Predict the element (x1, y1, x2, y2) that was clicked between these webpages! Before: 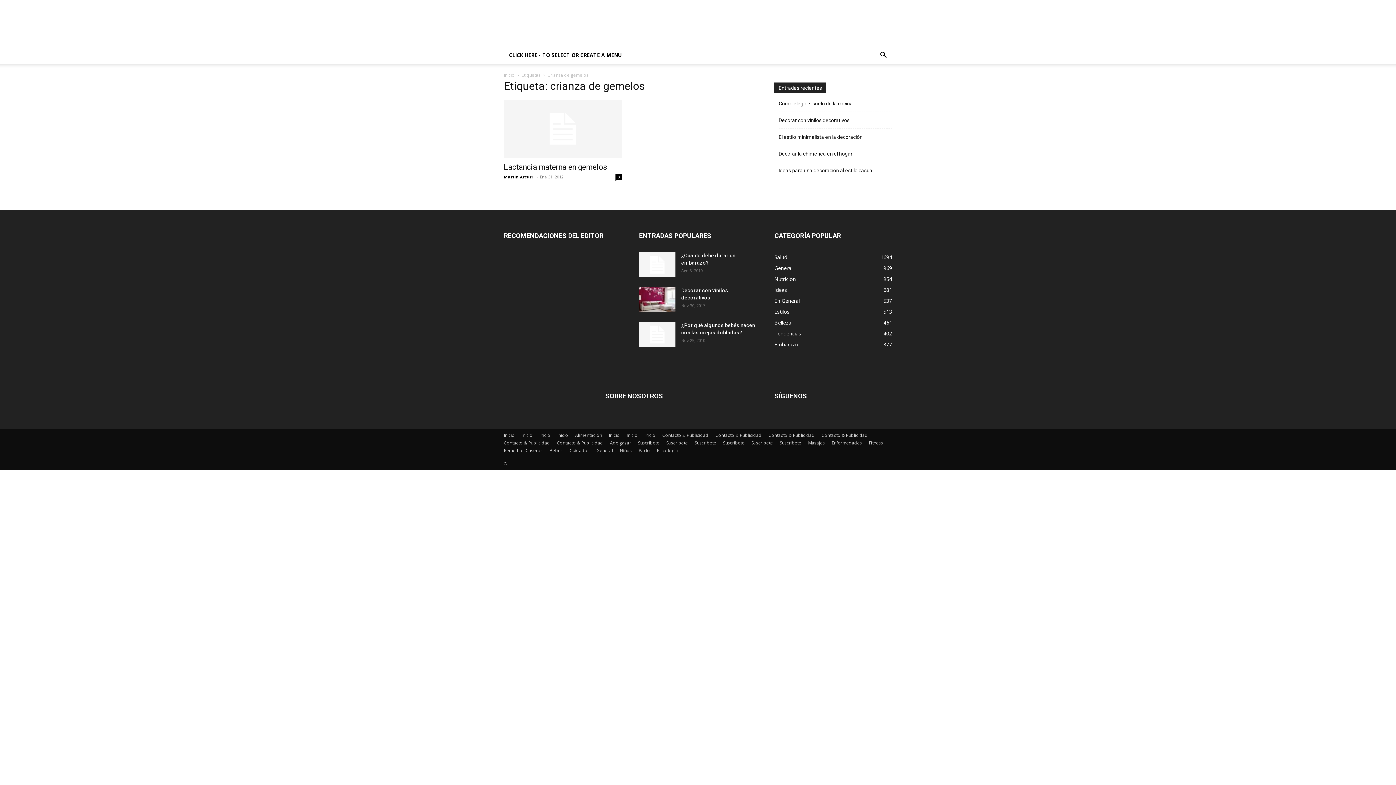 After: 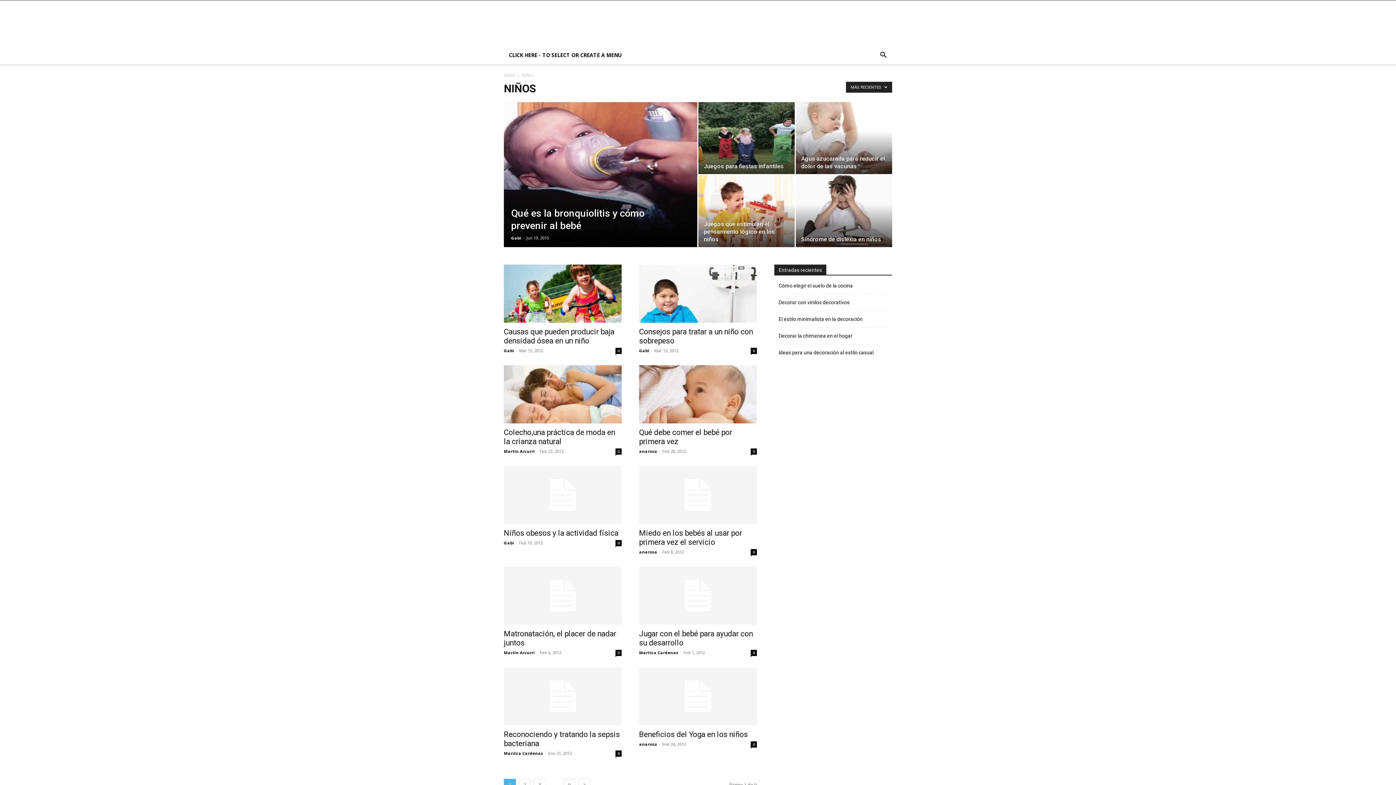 Action: label: Niños bbox: (620, 447, 632, 454)